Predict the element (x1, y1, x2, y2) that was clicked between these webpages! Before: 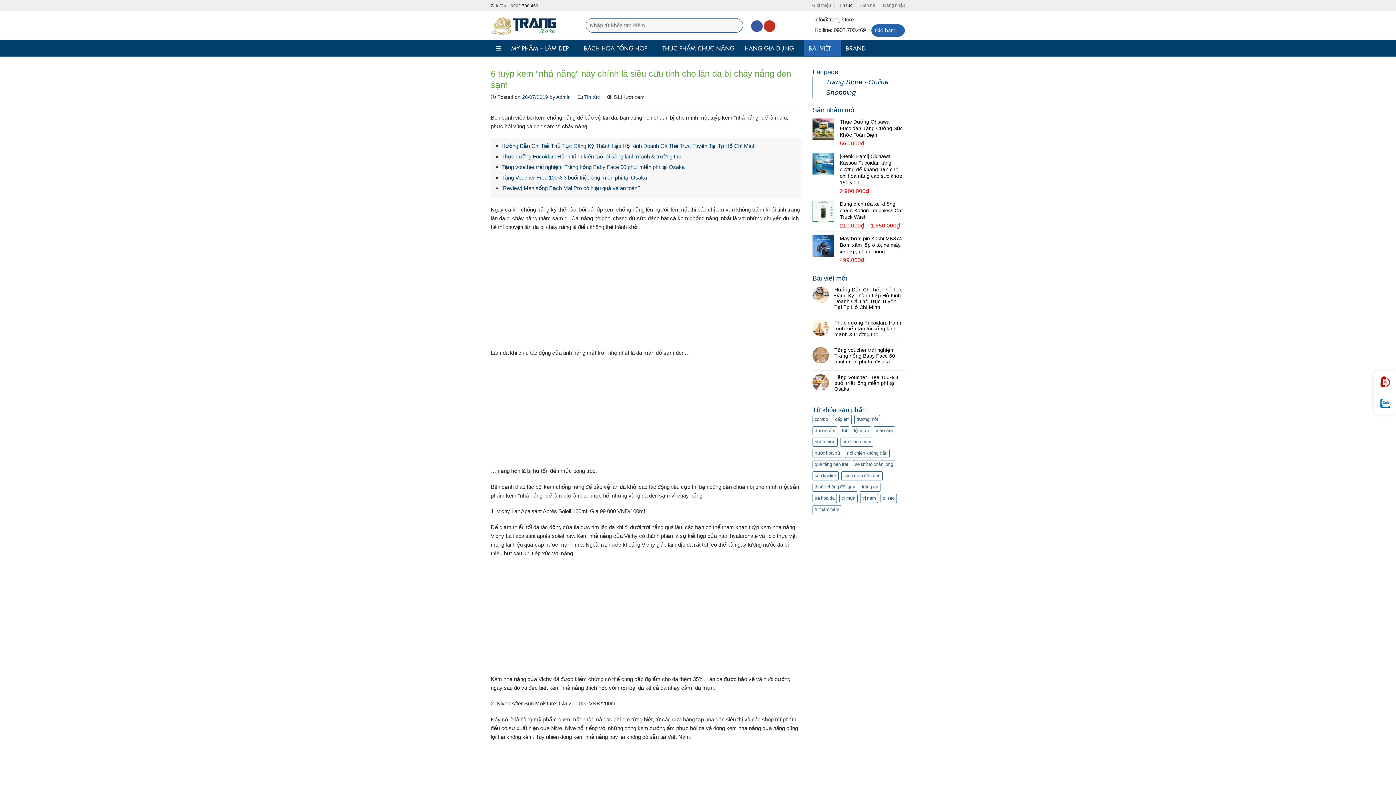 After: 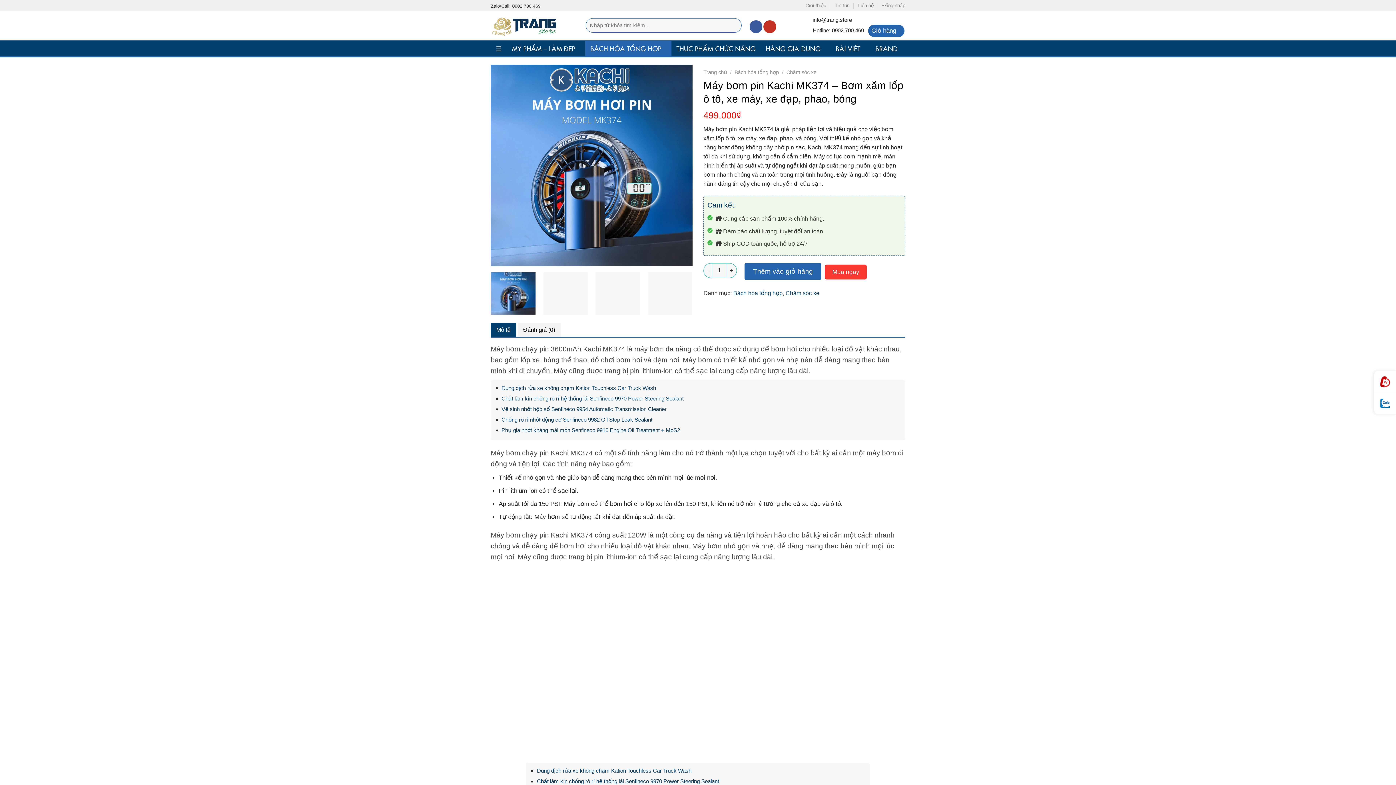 Action: bbox: (840, 235, 905, 255) label: Máy bơm pin Kachi MK374 - Bơm xăm lốp ô tô, xe máy, xe đạp, phao, bóng